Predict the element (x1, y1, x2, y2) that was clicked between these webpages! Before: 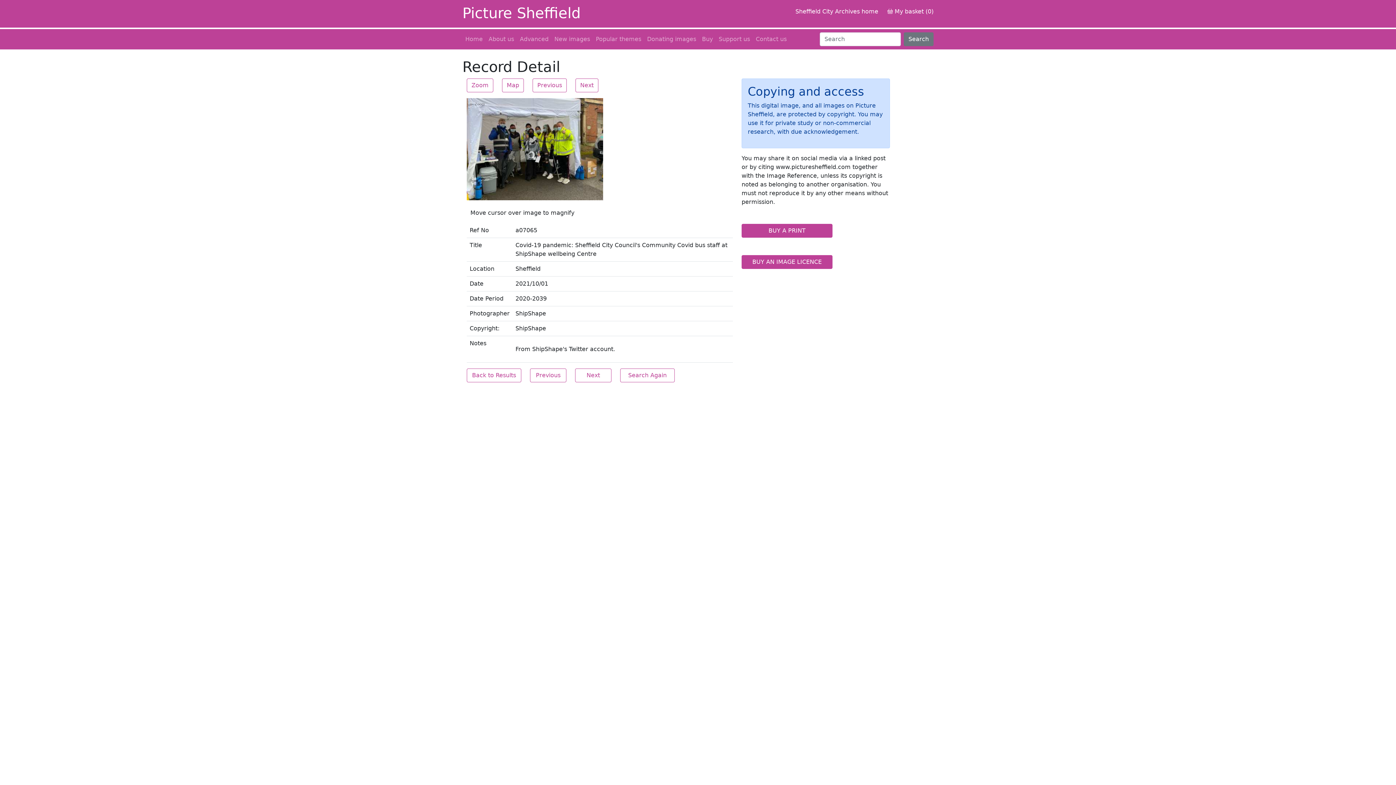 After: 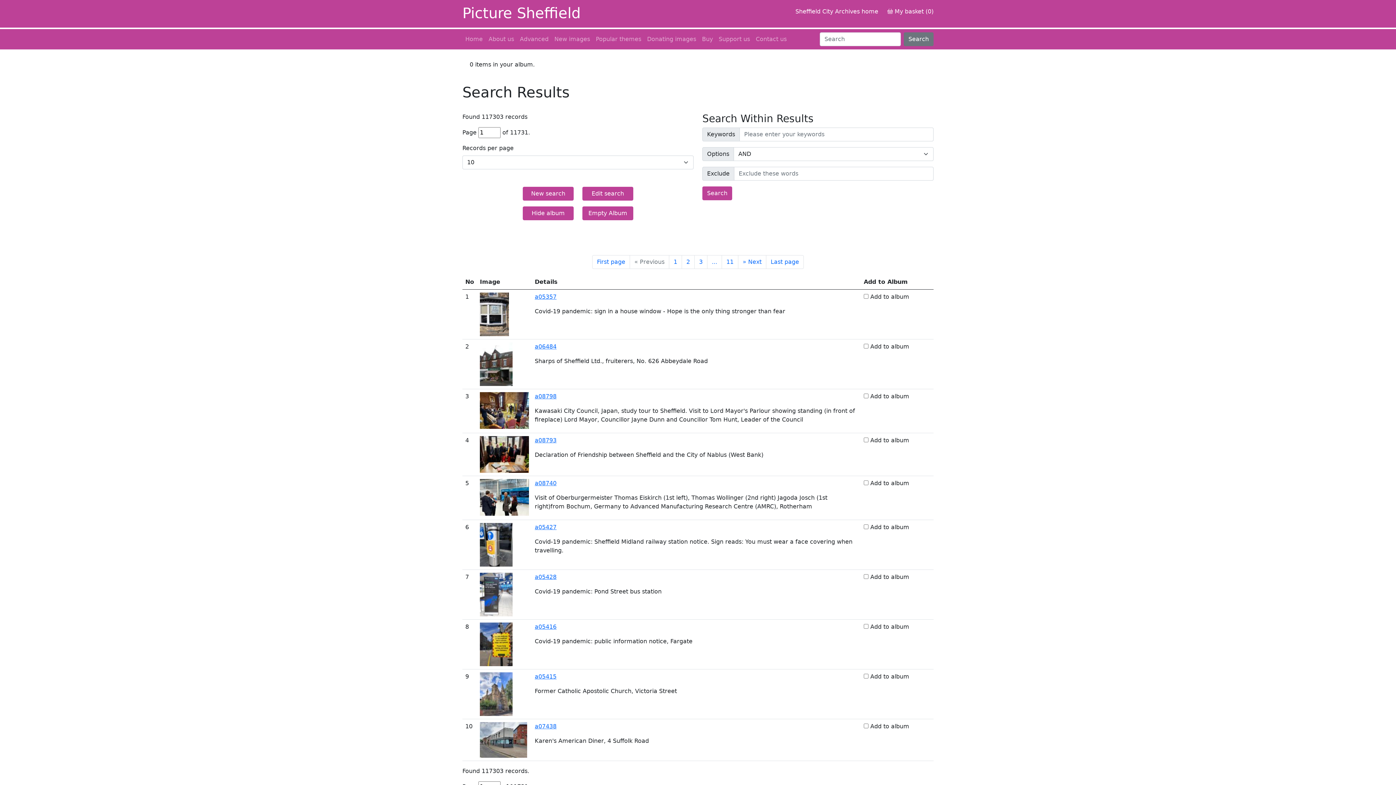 Action: label: Search bbox: (904, 32, 933, 46)